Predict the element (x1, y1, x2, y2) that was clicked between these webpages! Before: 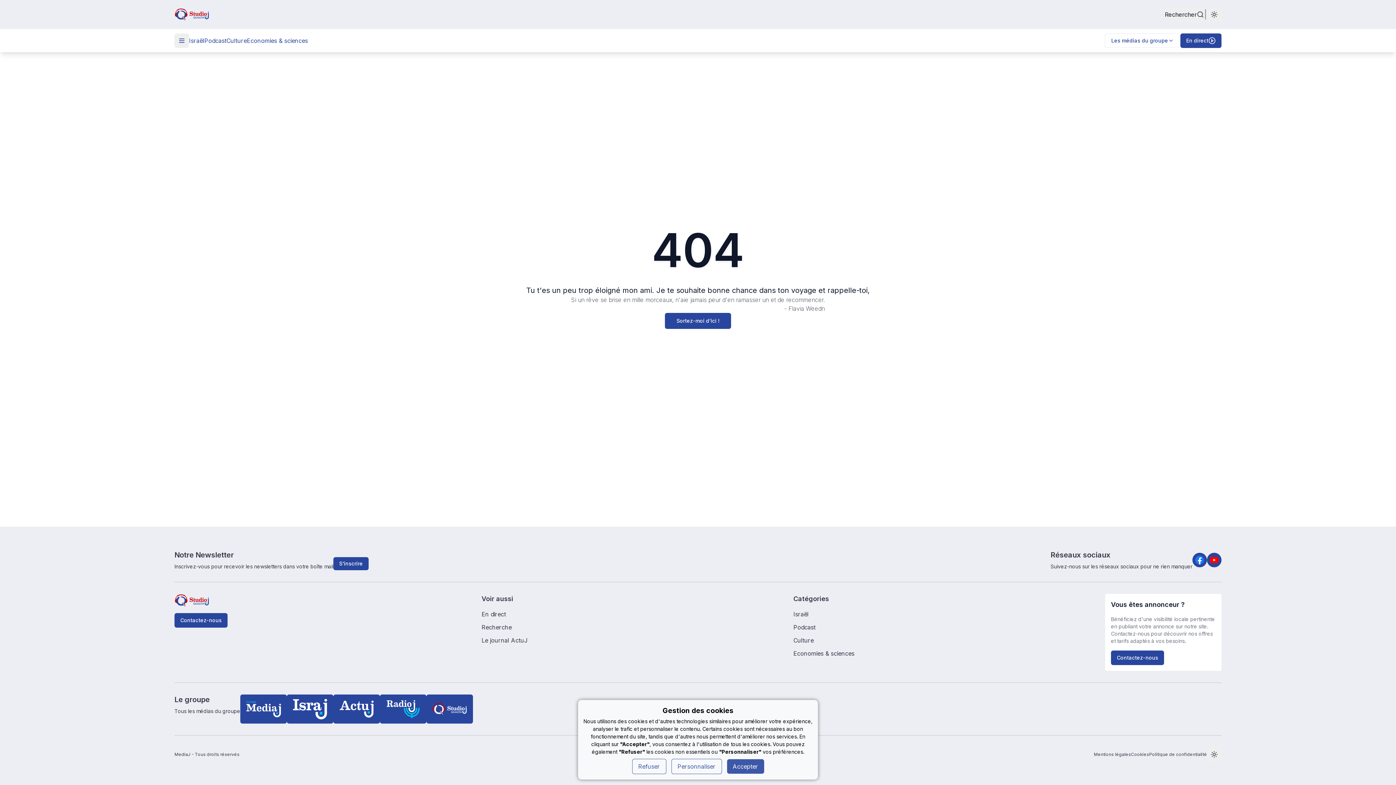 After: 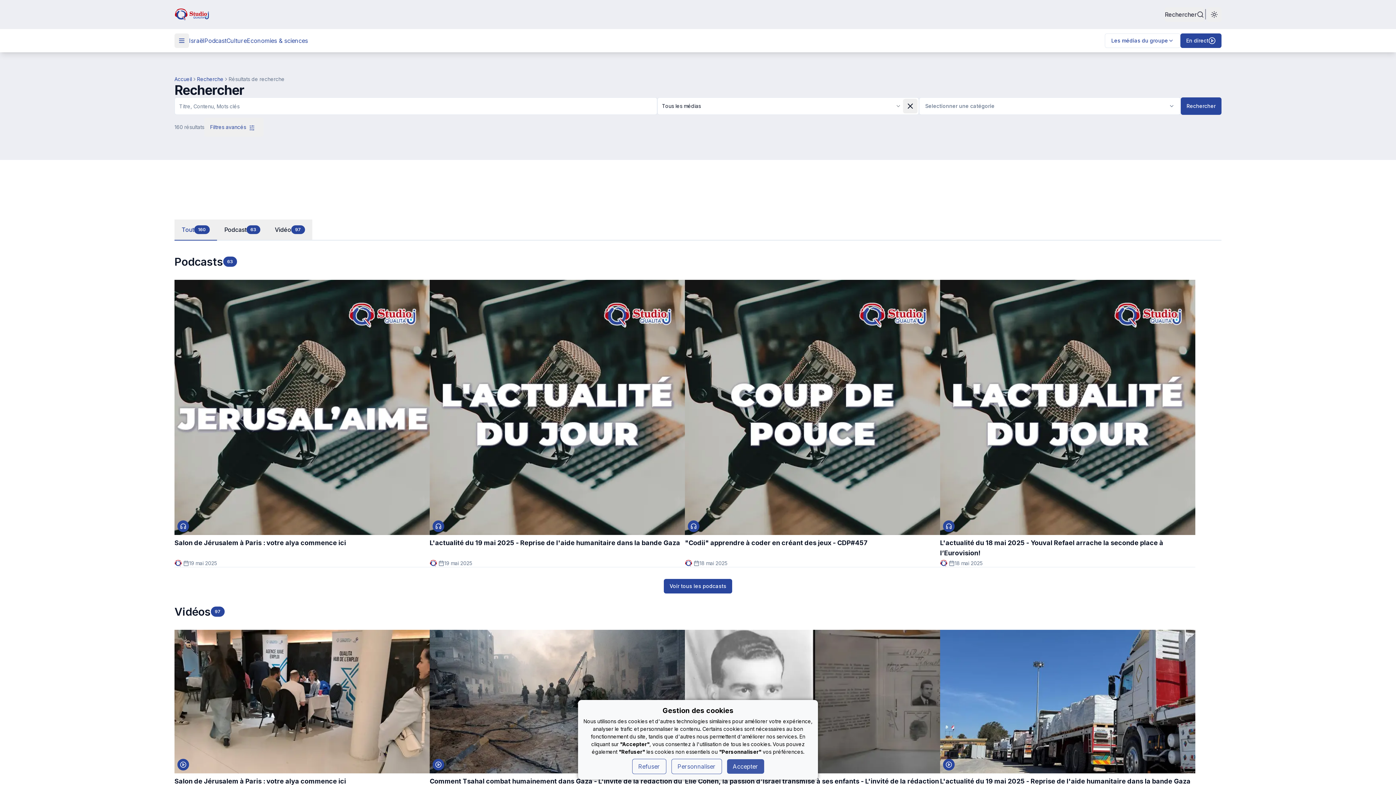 Action: bbox: (1165, 7, 1204, 21) label: Rechercher